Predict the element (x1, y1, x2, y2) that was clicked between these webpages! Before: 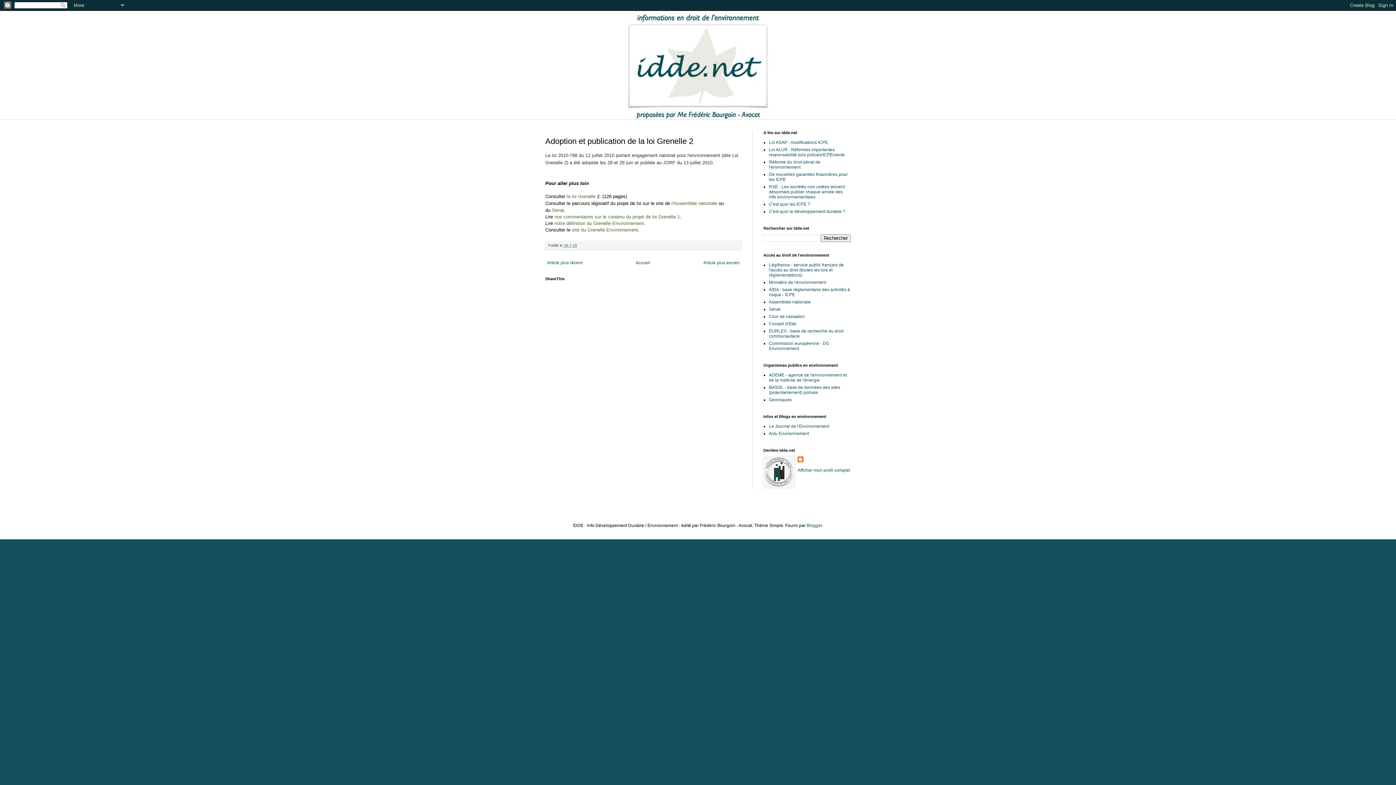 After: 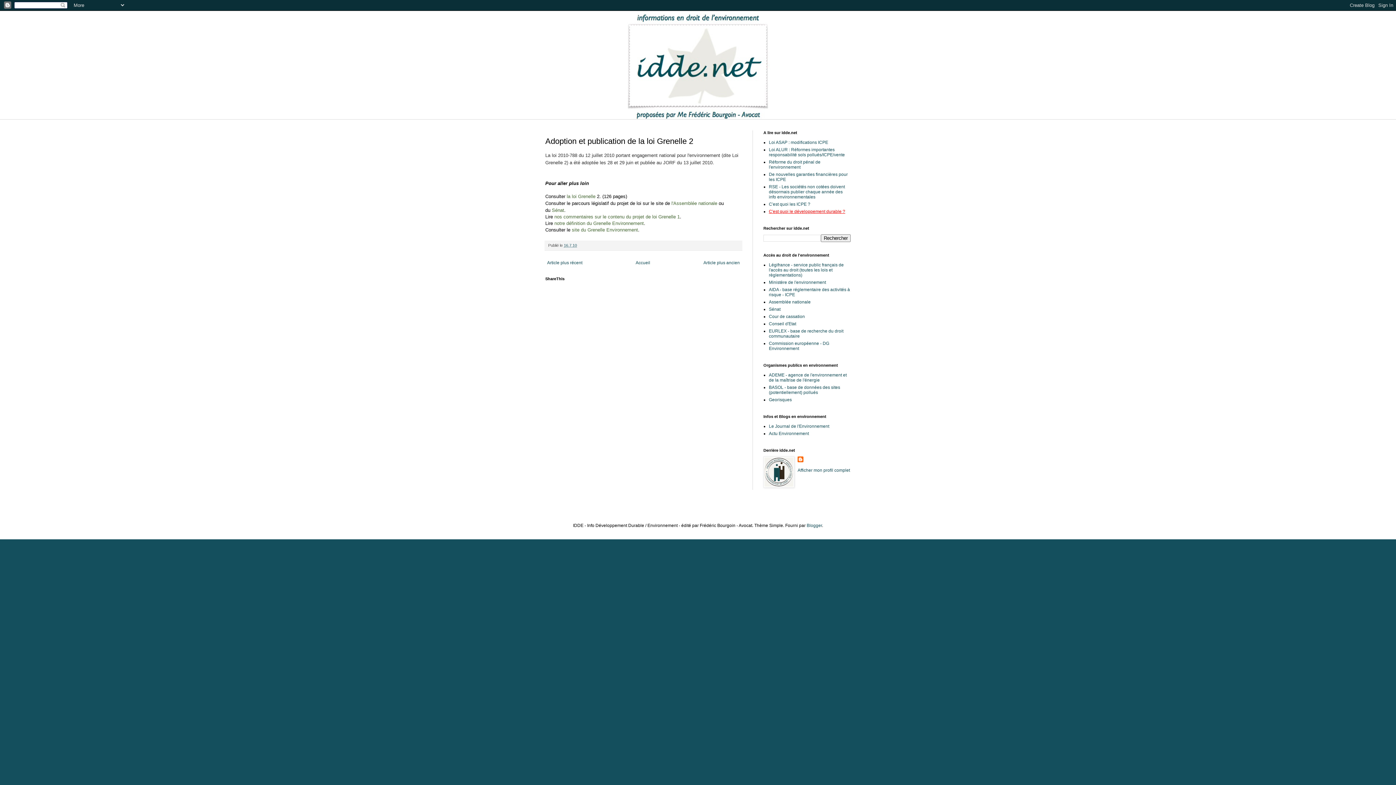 Action: label: C'est quoi le développement durable ? bbox: (769, 209, 845, 214)